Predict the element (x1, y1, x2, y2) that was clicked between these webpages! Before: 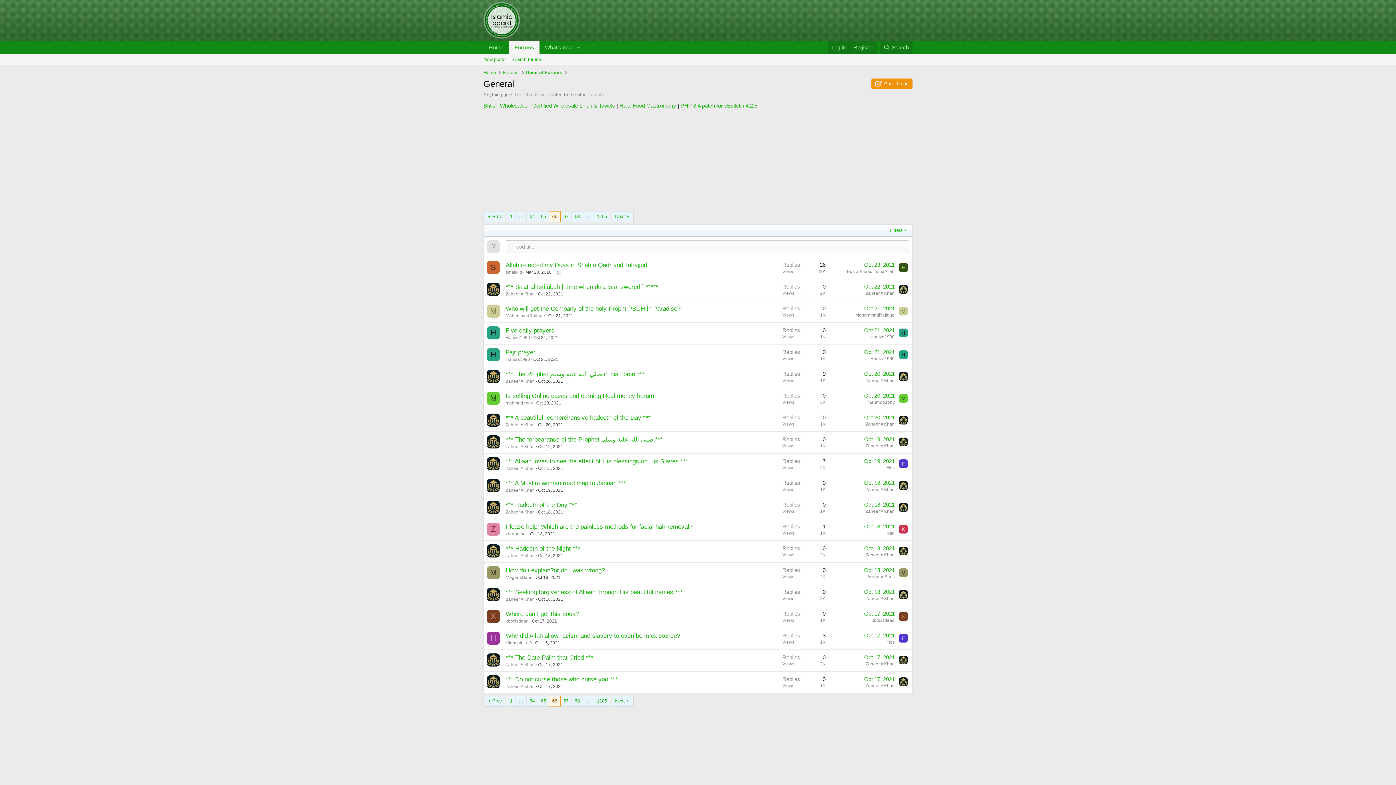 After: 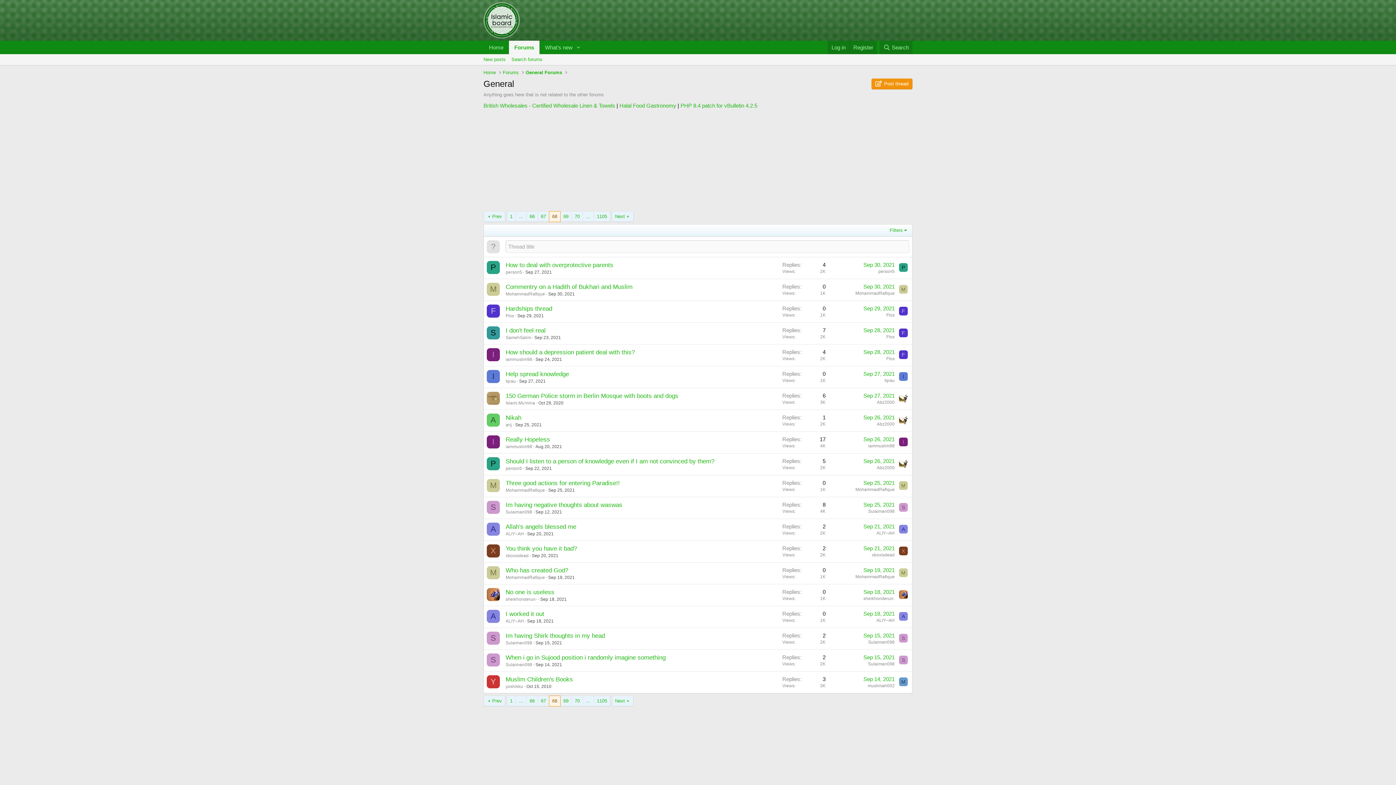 Action: bbox: (571, 696, 582, 706) label: 68